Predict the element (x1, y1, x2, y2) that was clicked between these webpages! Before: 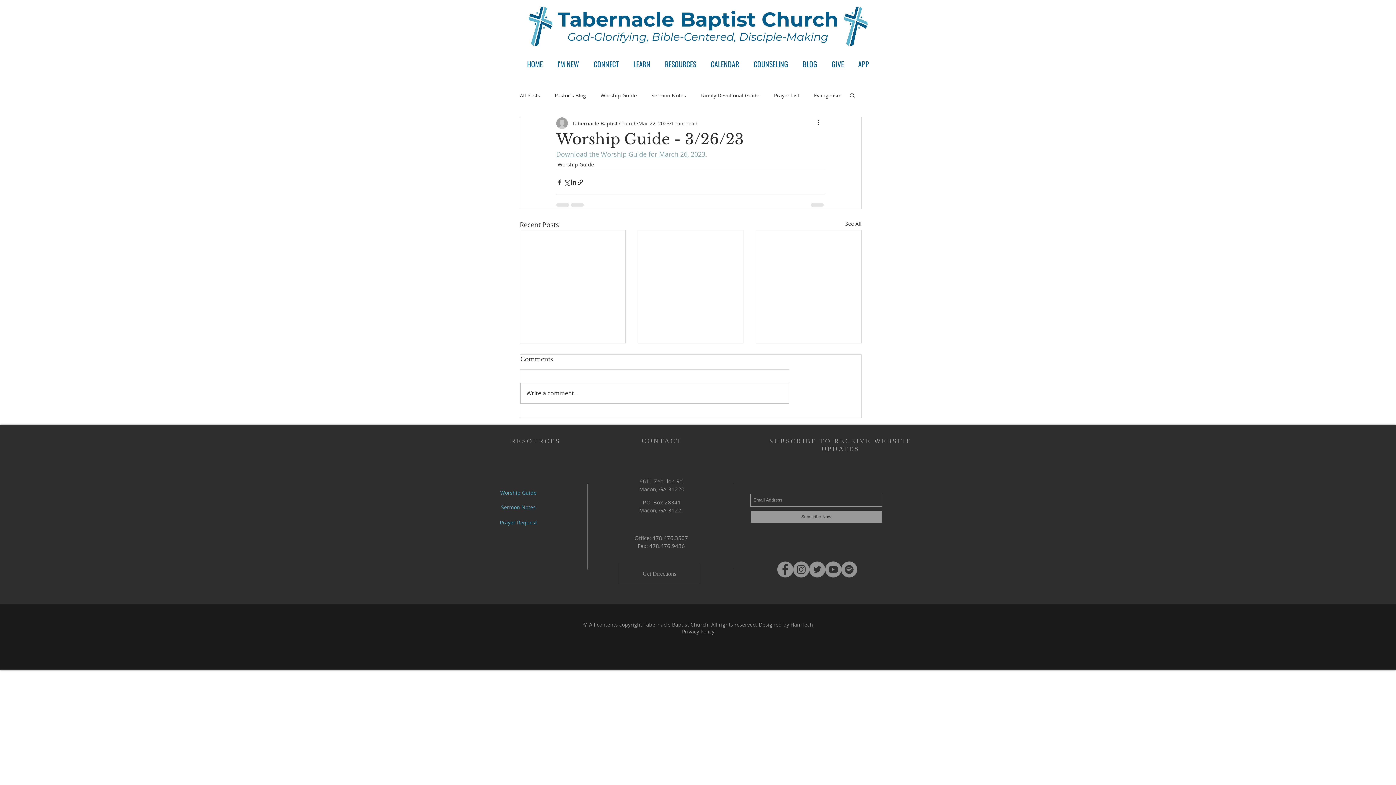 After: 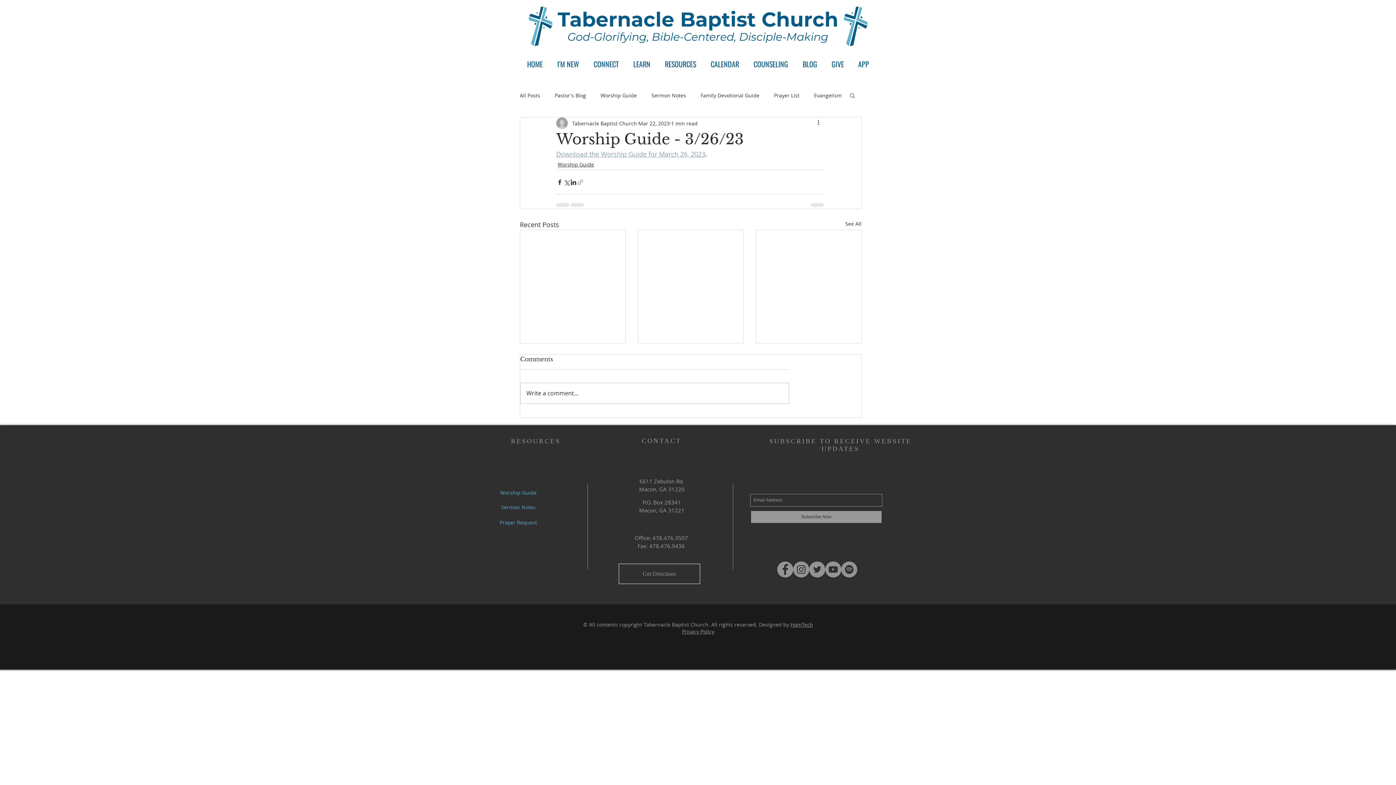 Action: bbox: (577, 178, 584, 185) label: Share via link